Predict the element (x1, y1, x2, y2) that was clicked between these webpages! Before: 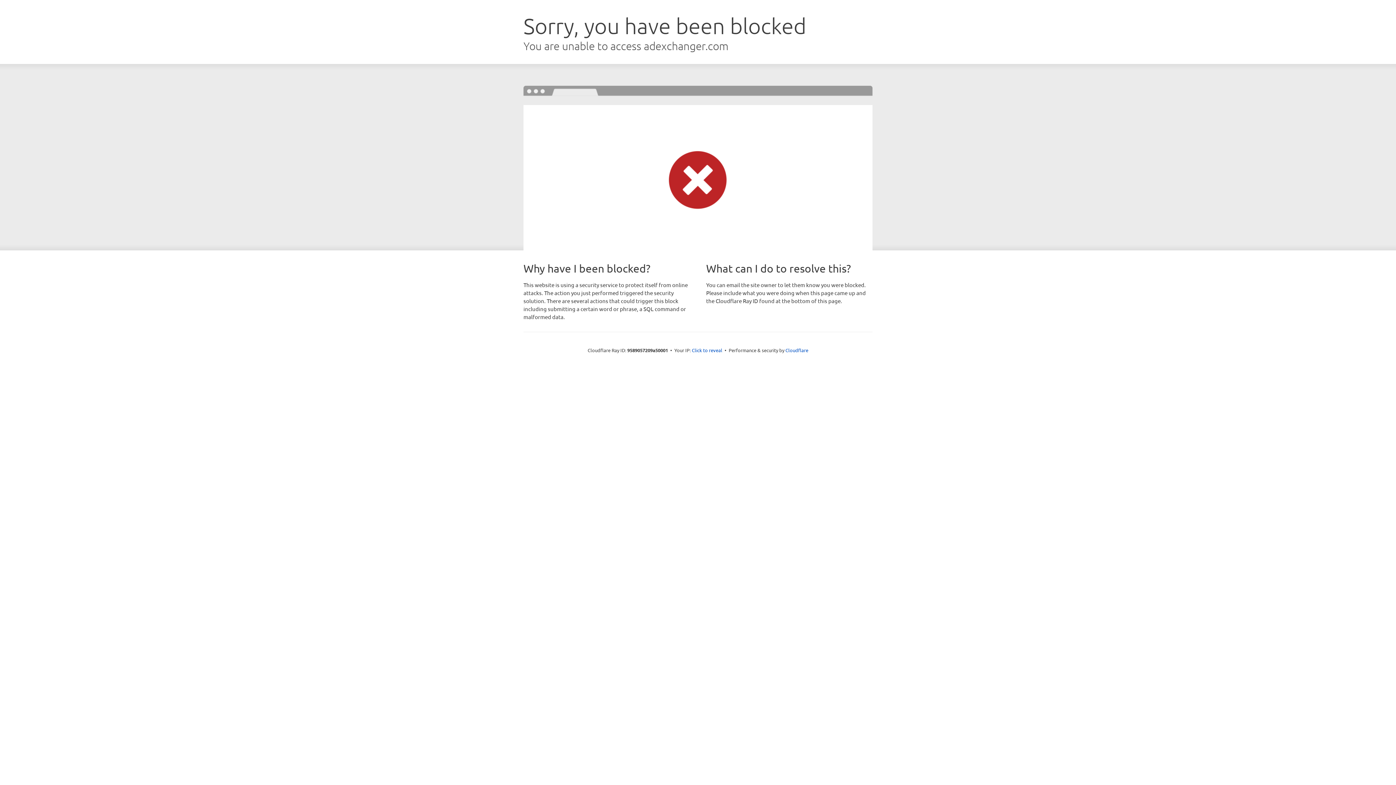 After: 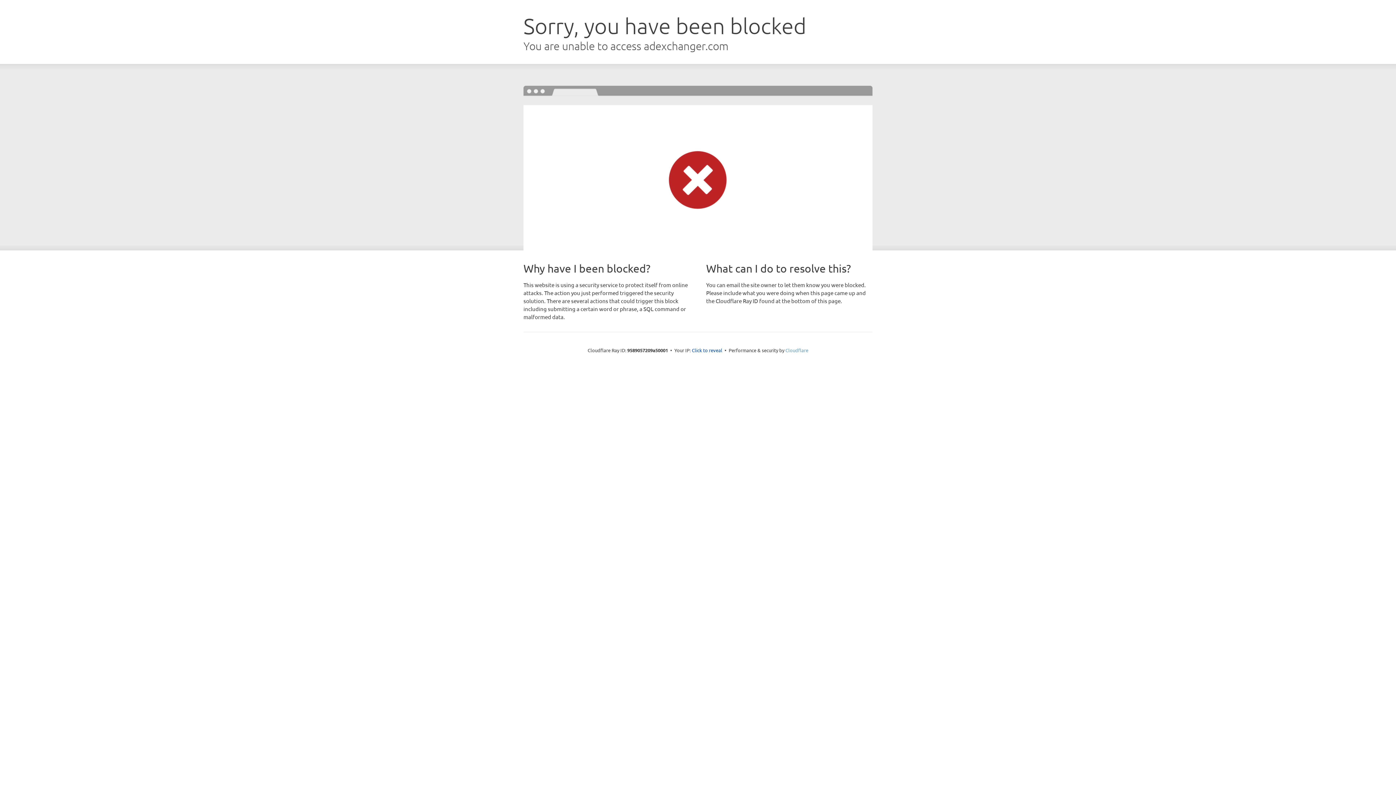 Action: bbox: (785, 347, 808, 353) label: Cloudflare